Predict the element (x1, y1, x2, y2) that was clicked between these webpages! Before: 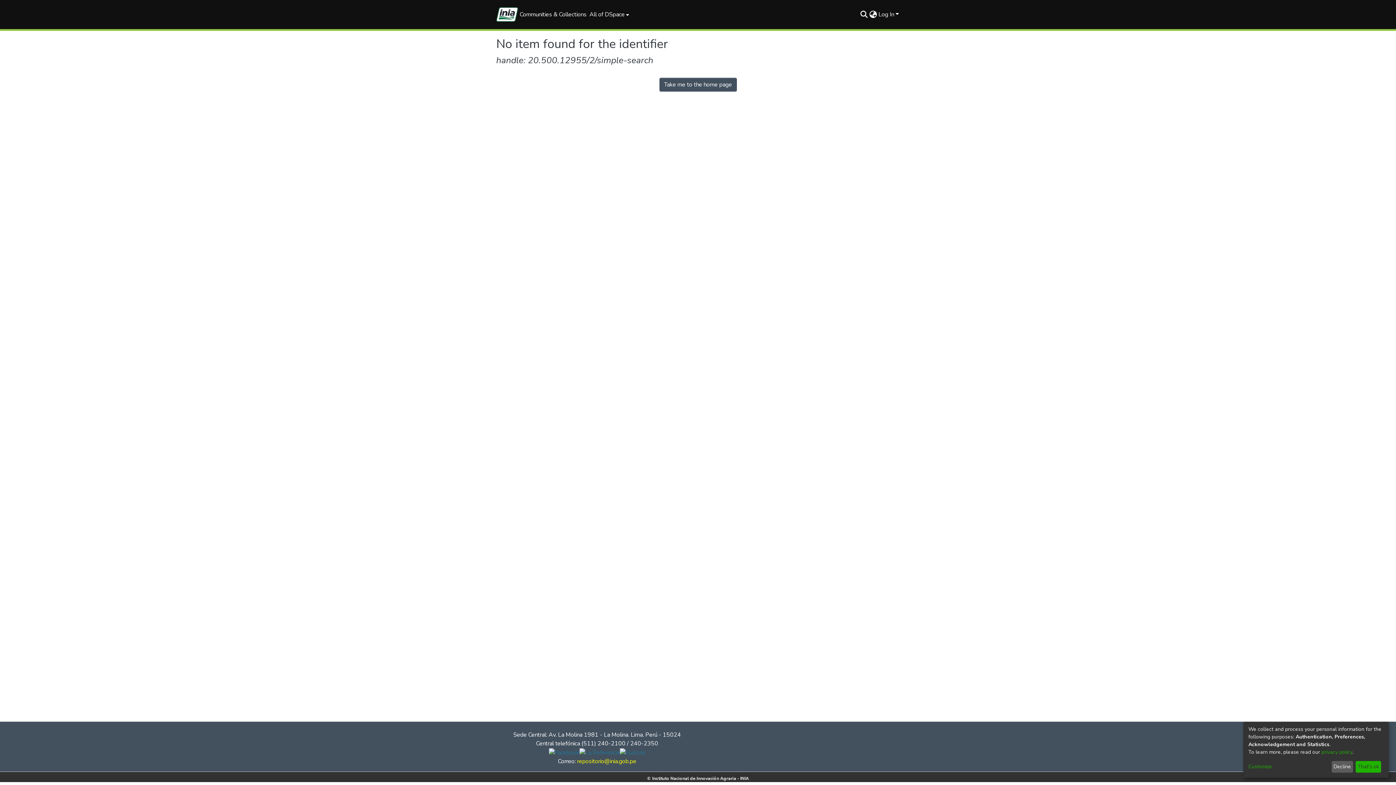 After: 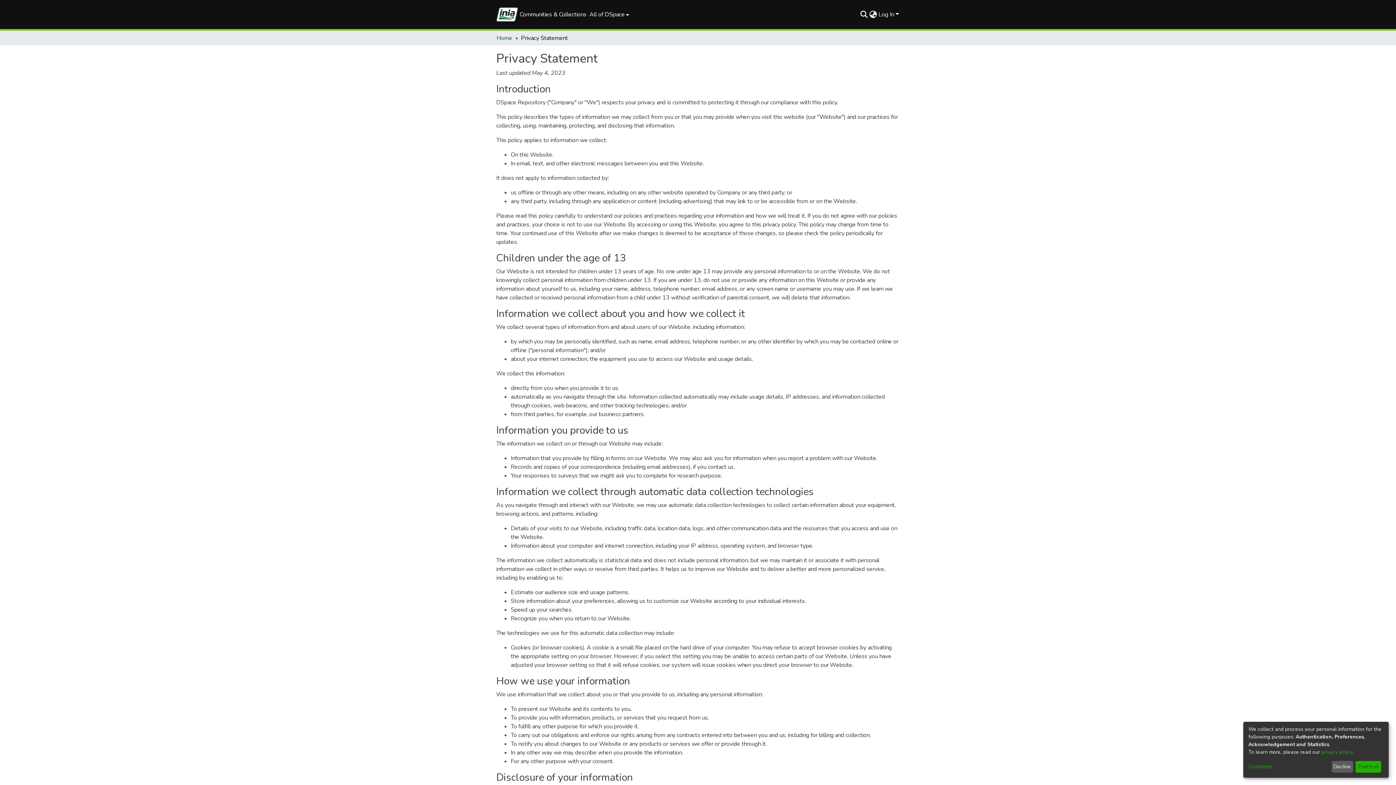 Action: label: privacy policy bbox: (1321, 749, 1352, 755)